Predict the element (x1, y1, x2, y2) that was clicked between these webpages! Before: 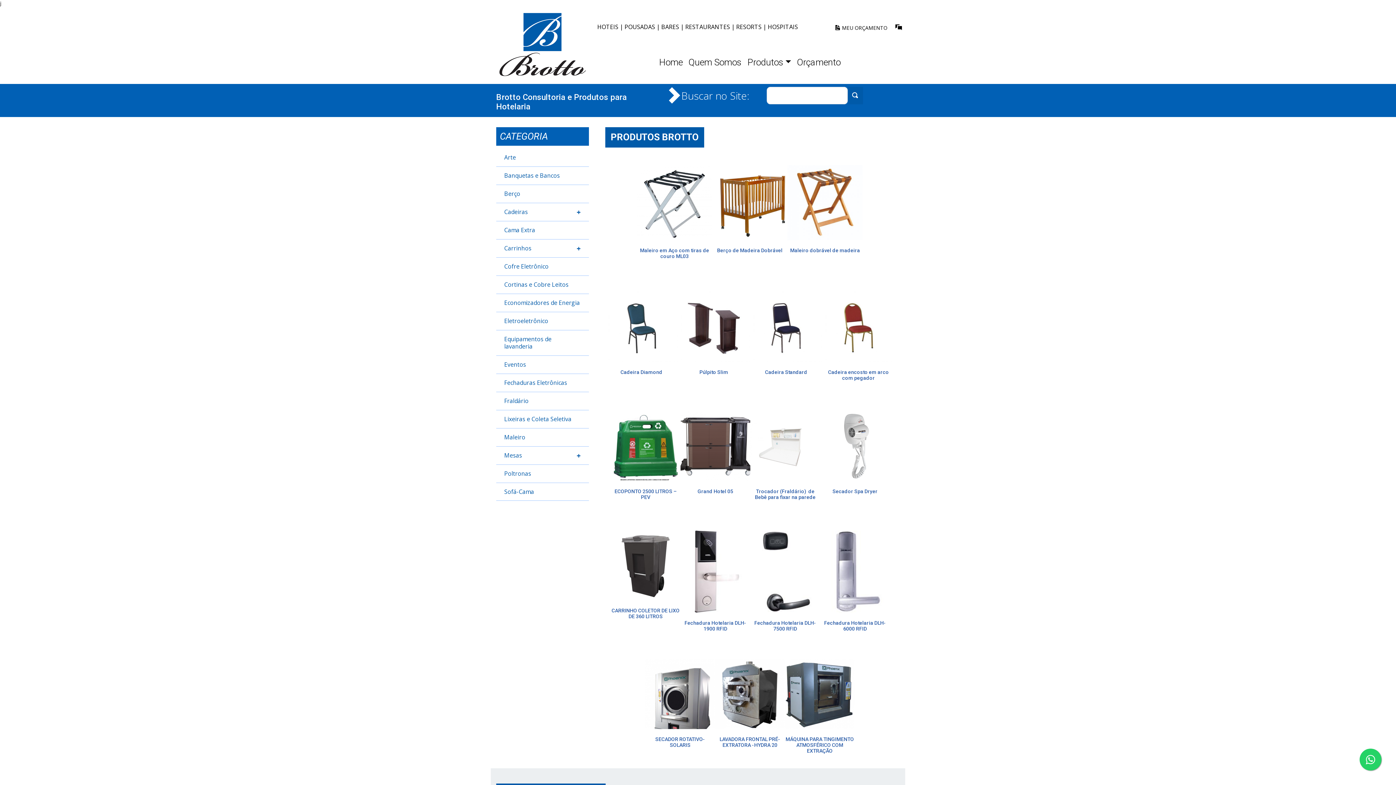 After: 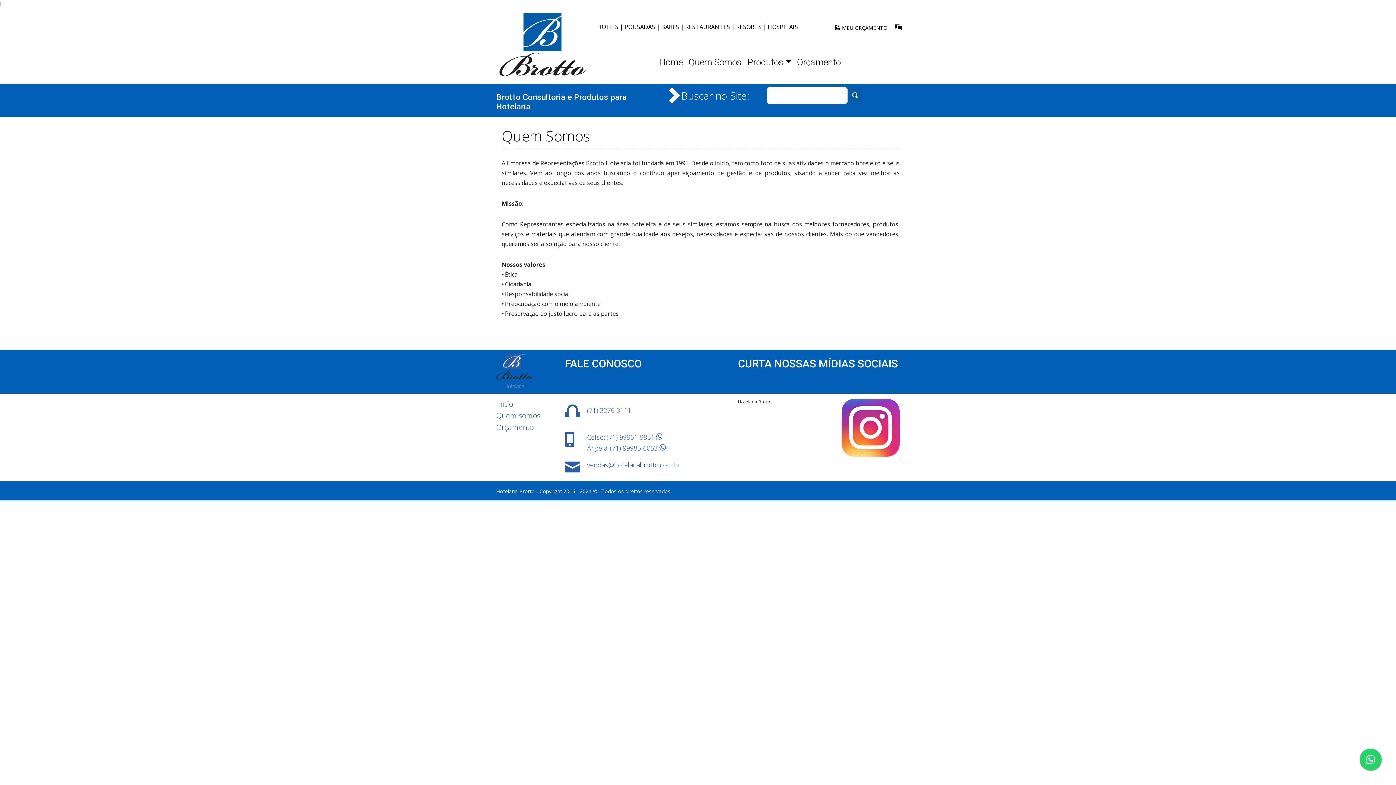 Action: label: Quem Somos bbox: (685, 56, 744, 68)